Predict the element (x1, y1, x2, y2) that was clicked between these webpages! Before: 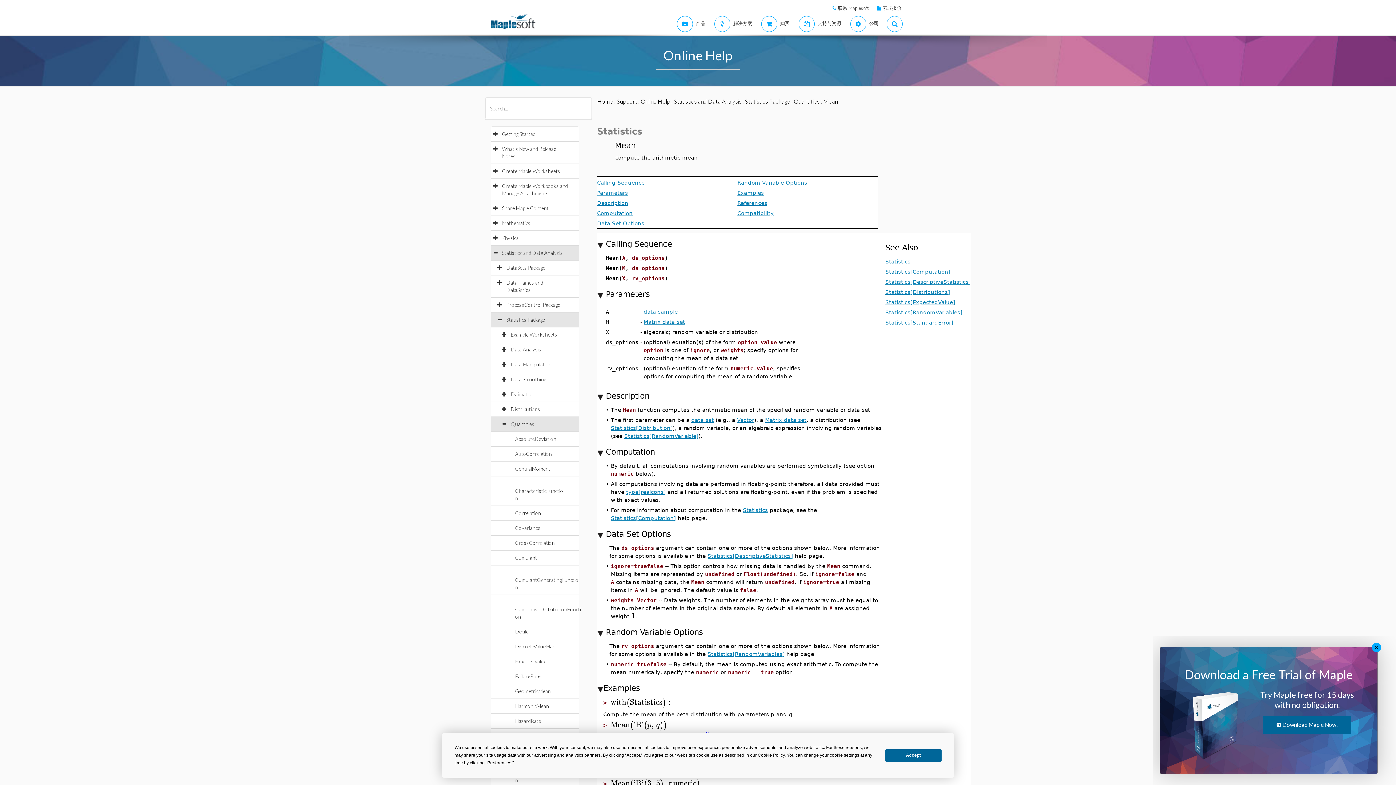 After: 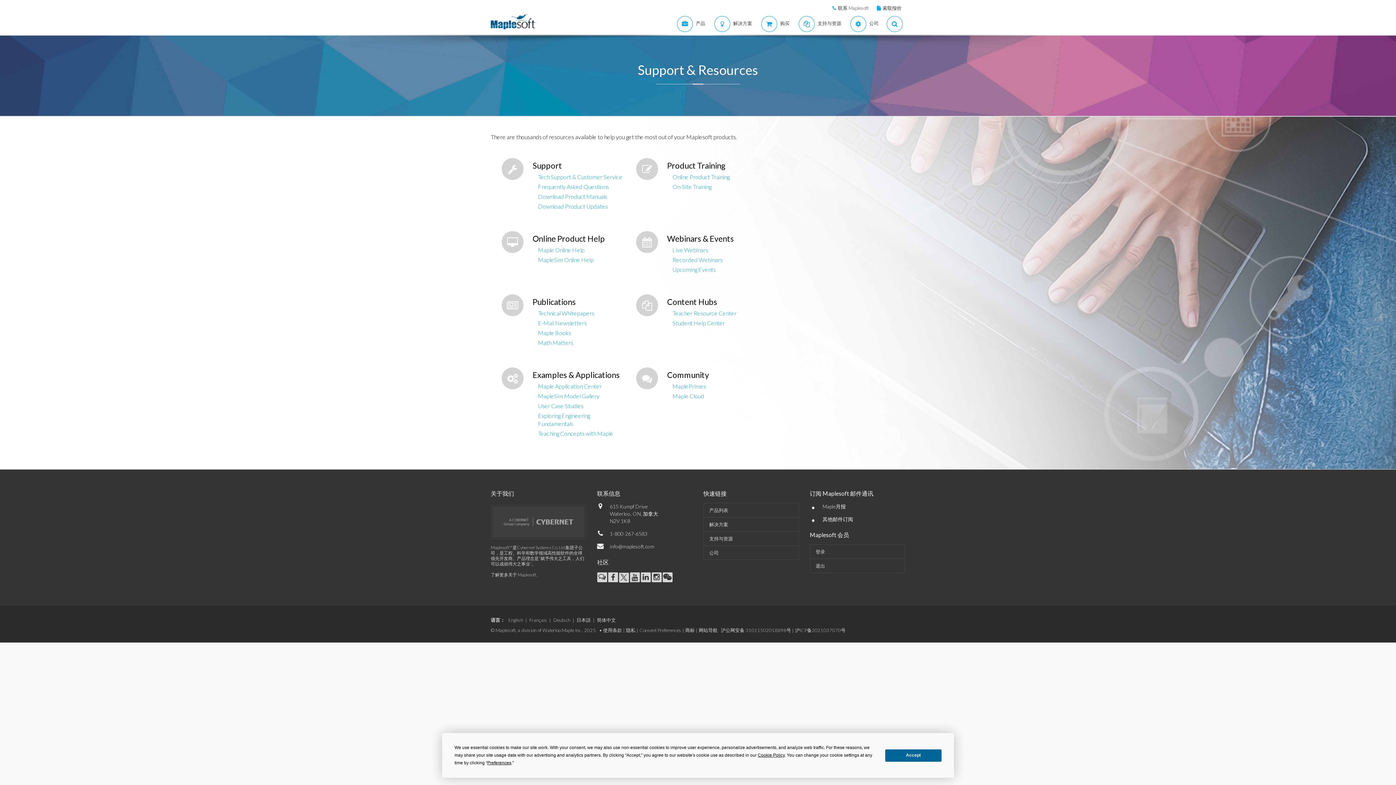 Action: bbox: (792, 13, 844, 34) label:  
支持与资源